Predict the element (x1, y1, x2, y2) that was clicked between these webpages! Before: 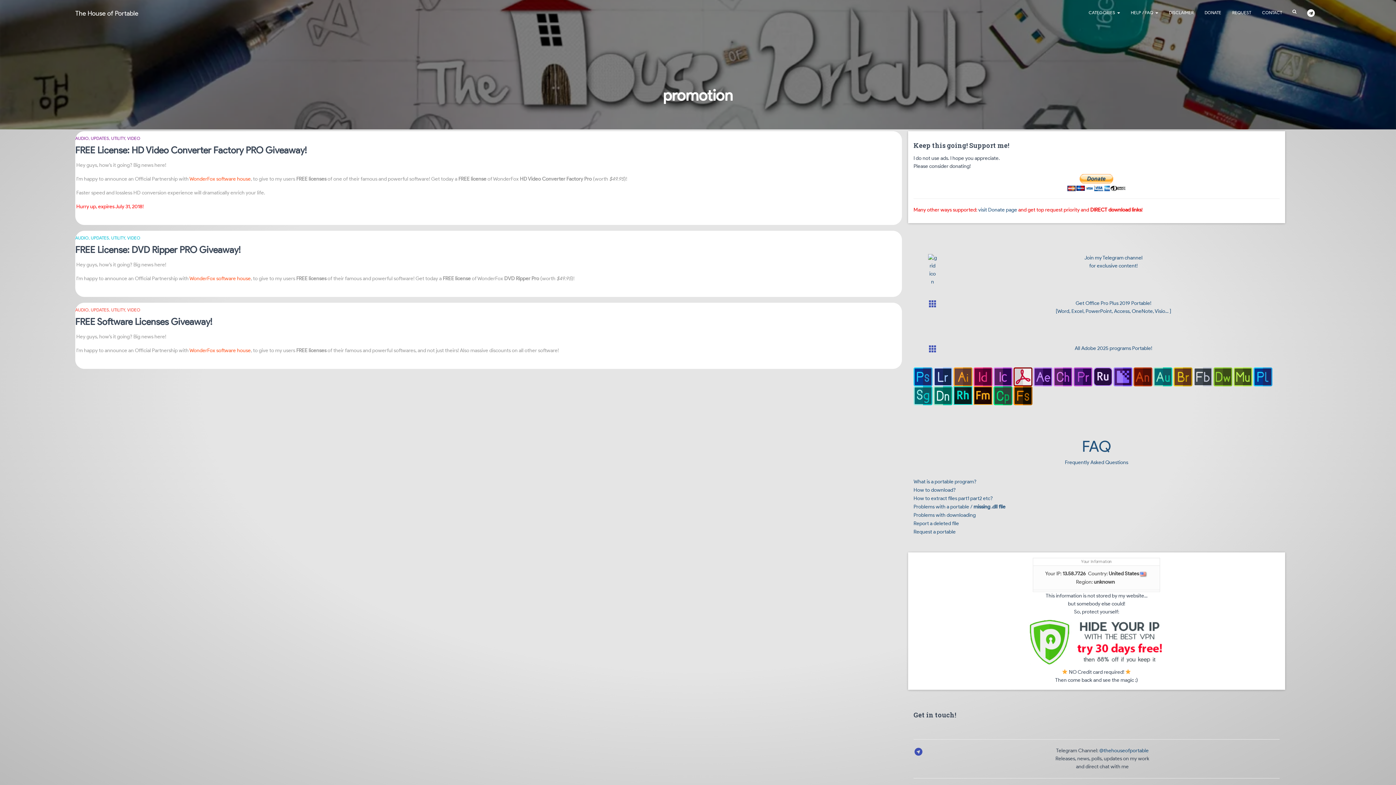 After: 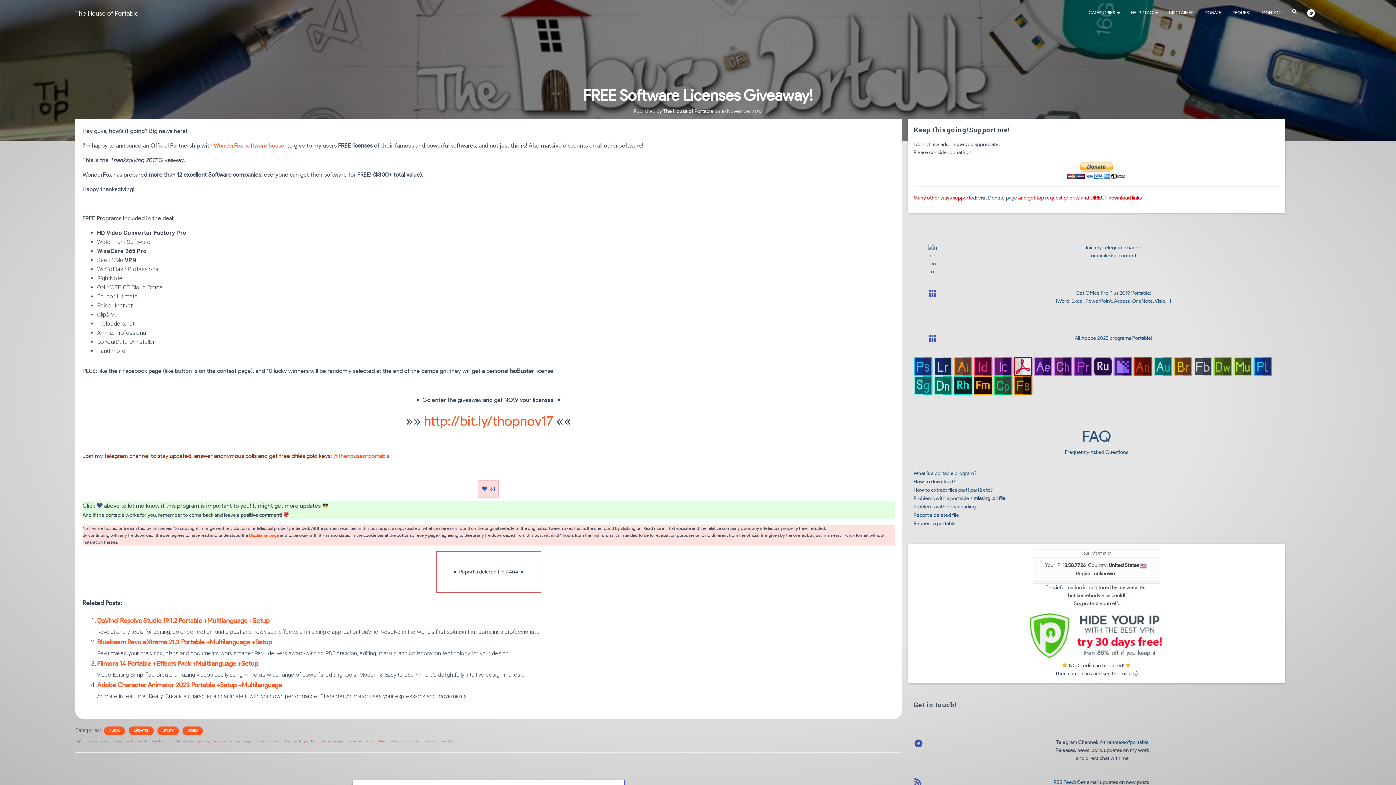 Action: bbox: (75, 316, 212, 327) label: FREE Software Licenses Giveaway!